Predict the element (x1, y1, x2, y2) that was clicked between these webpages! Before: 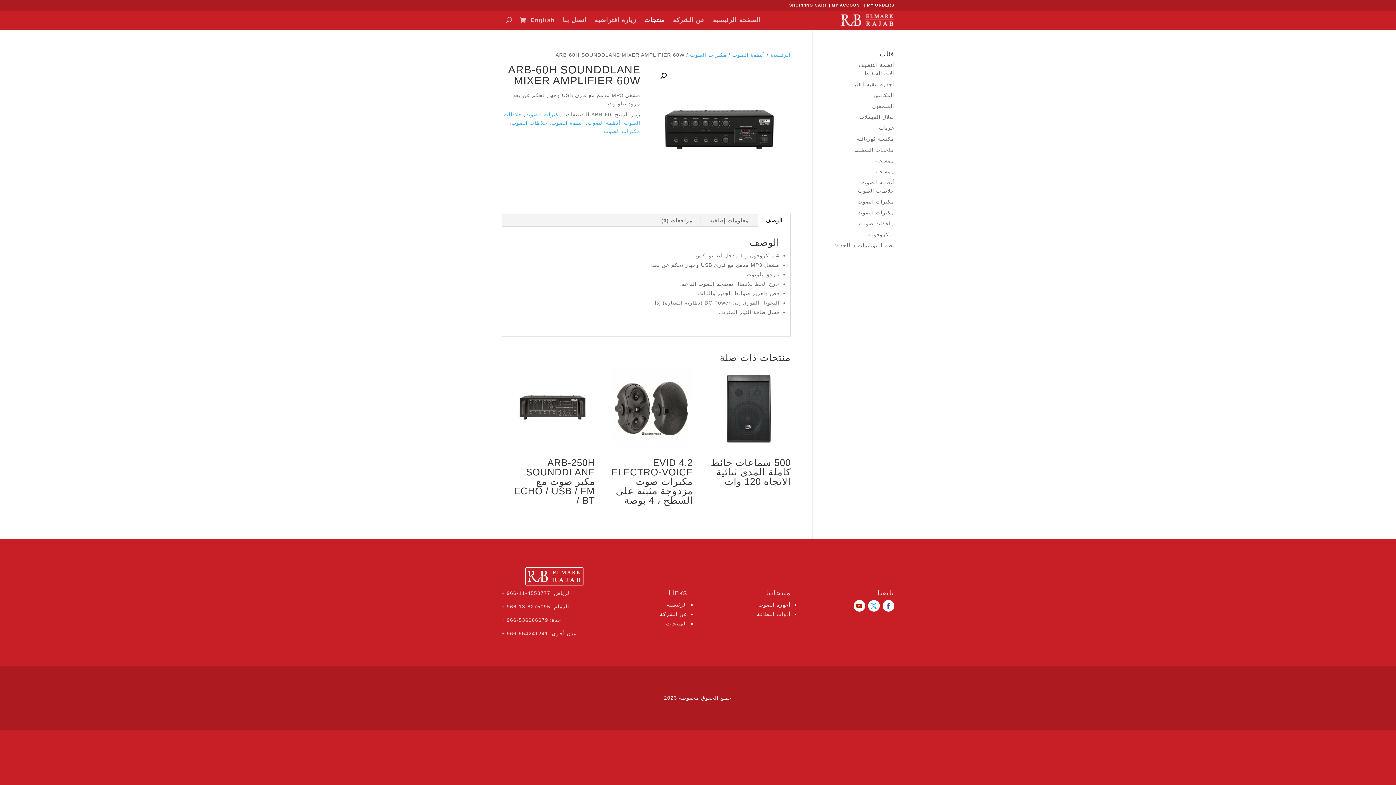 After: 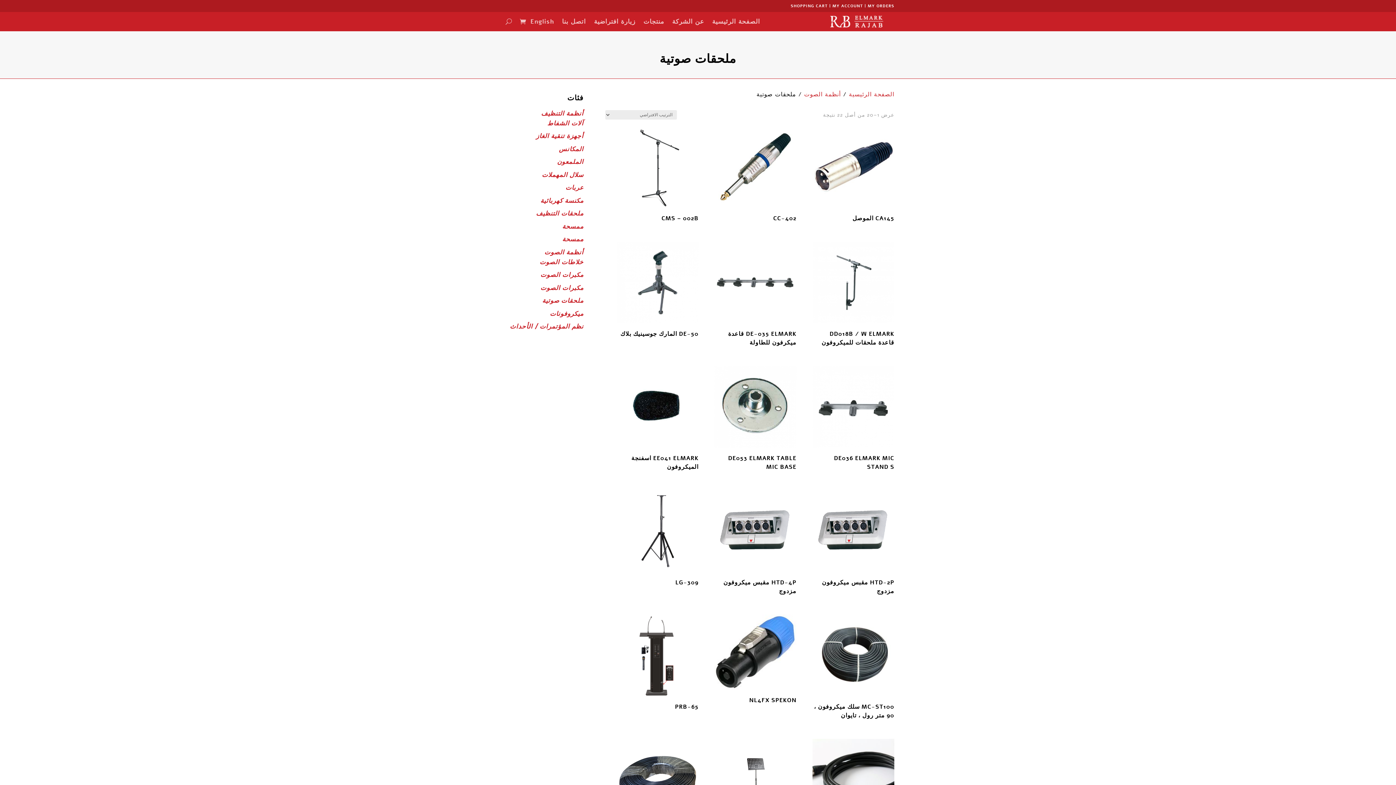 Action: bbox: (859, 220, 894, 226) label: ملحقات صوتية